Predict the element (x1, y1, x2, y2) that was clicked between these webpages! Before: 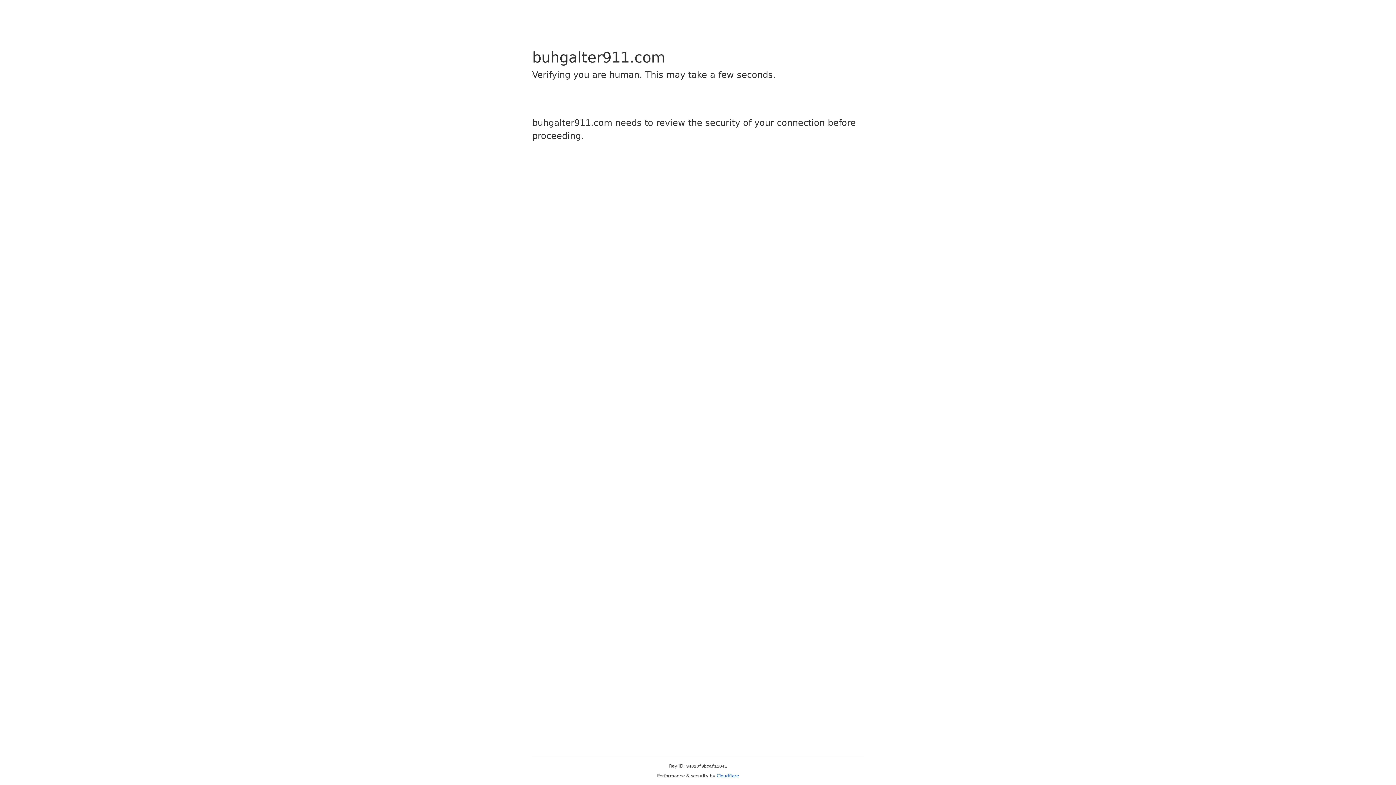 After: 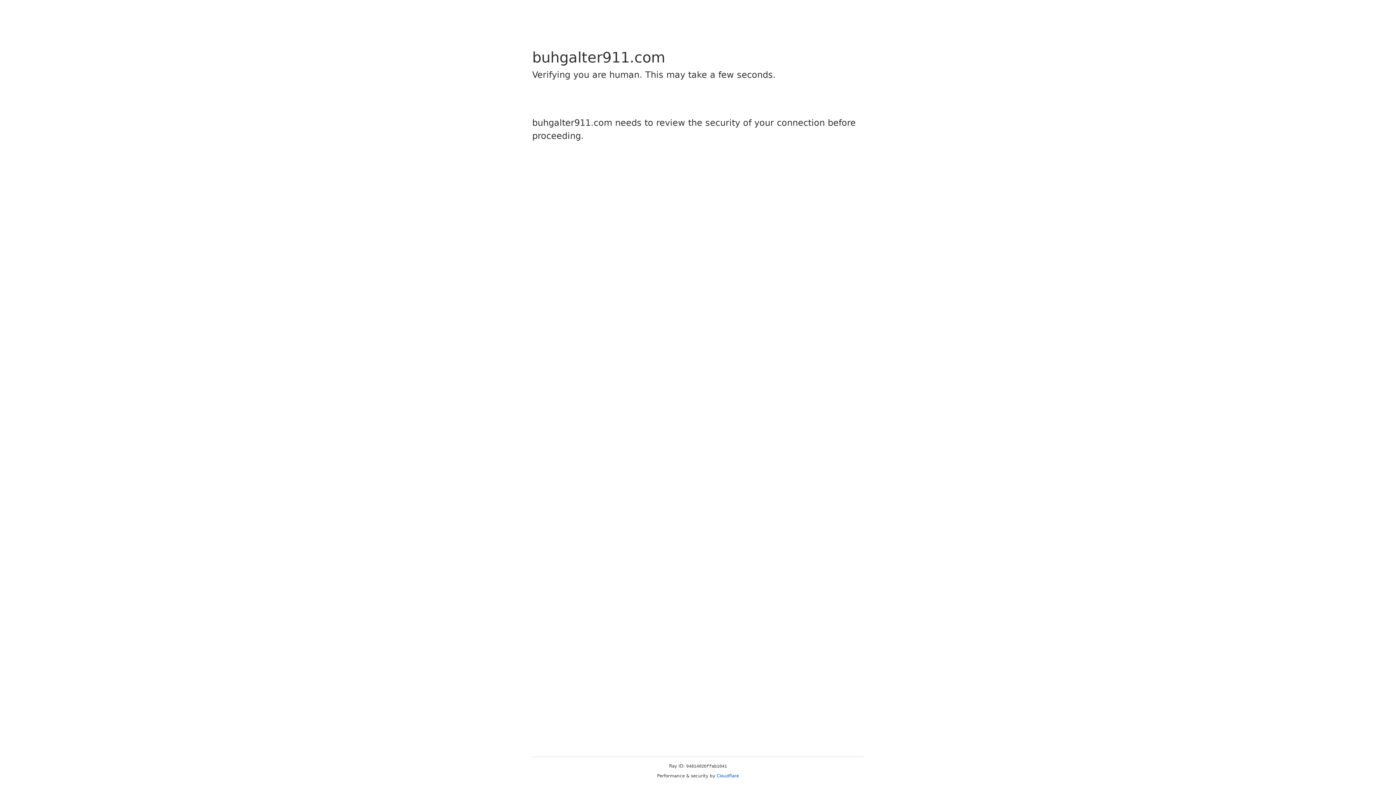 Action: label: Cloudflare bbox: (716, 773, 739, 778)